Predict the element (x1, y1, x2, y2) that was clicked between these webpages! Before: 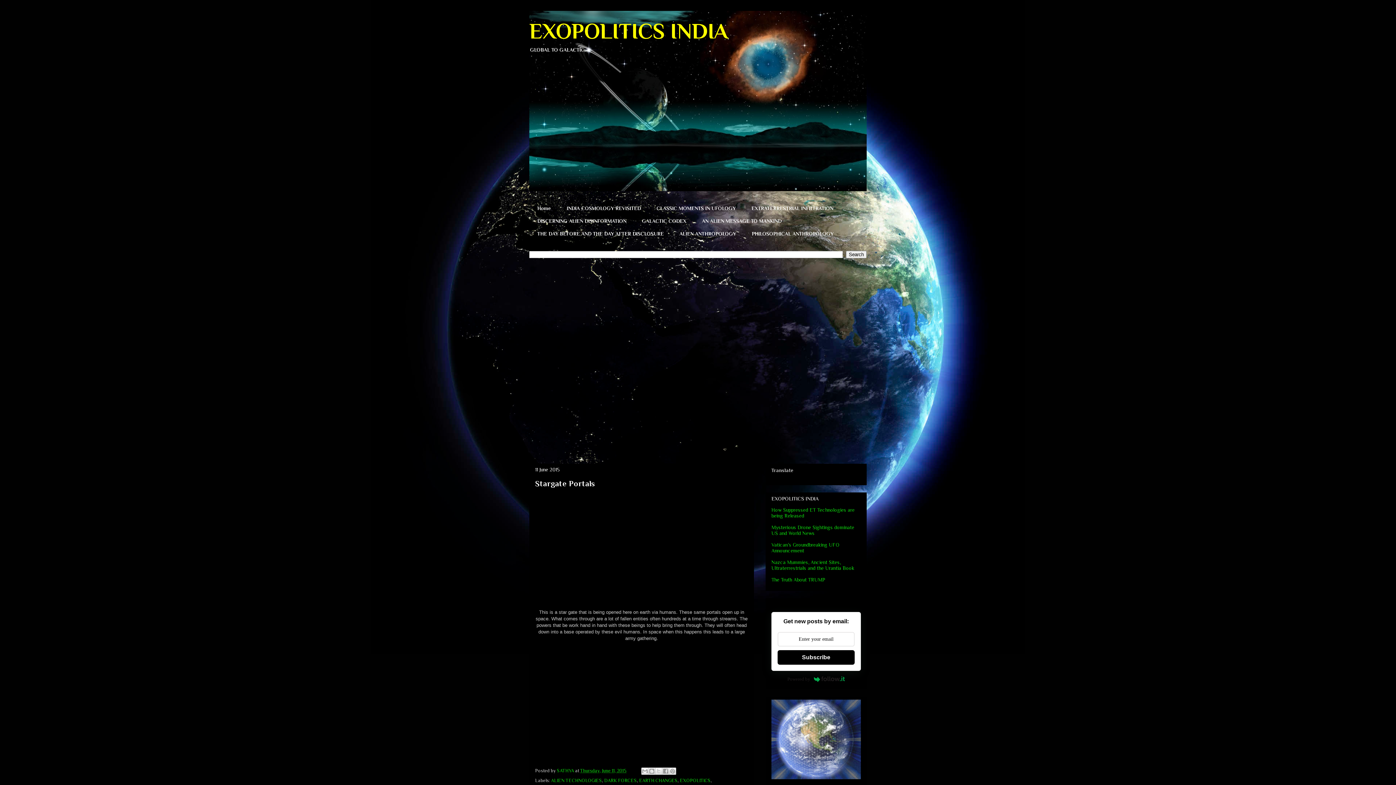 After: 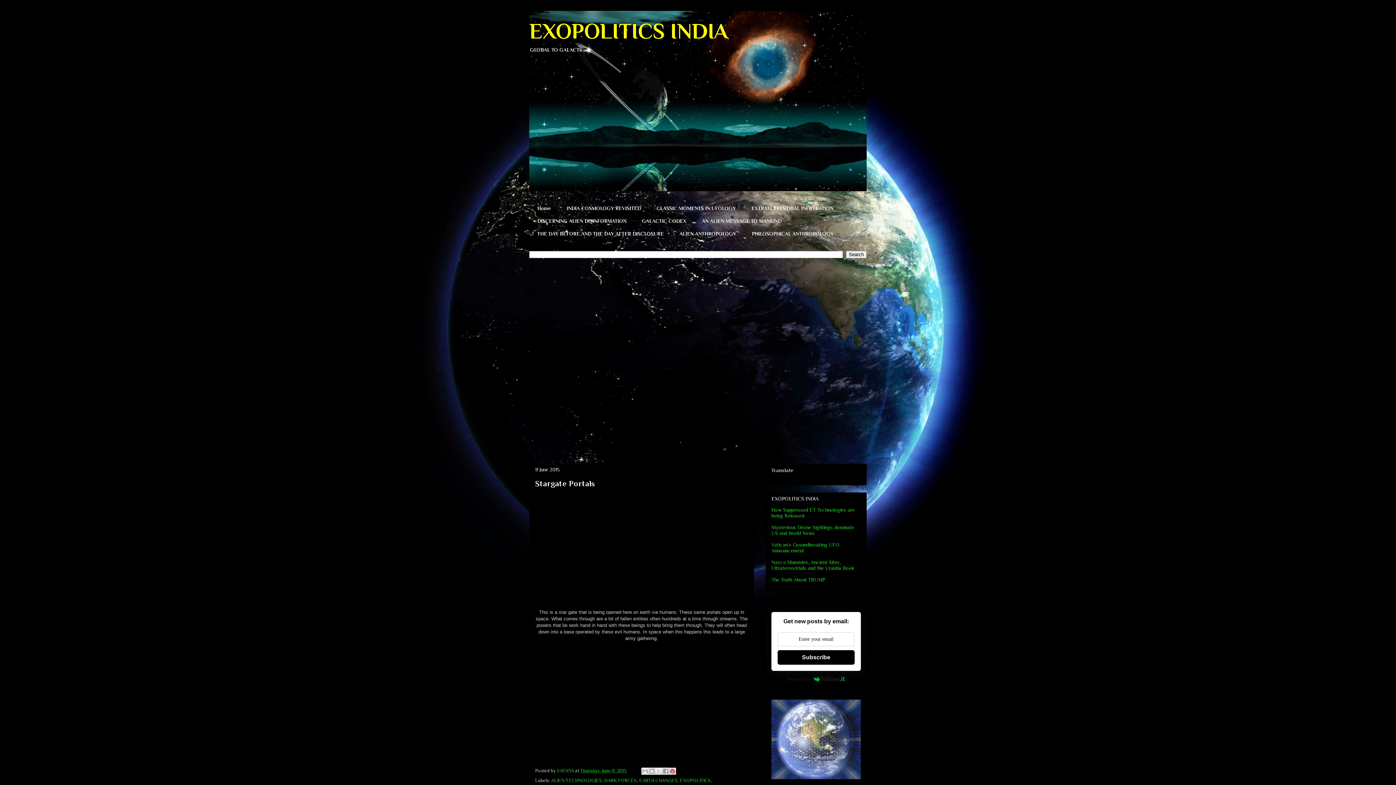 Action: bbox: (669, 768, 676, 775) label: Share to Pinterest